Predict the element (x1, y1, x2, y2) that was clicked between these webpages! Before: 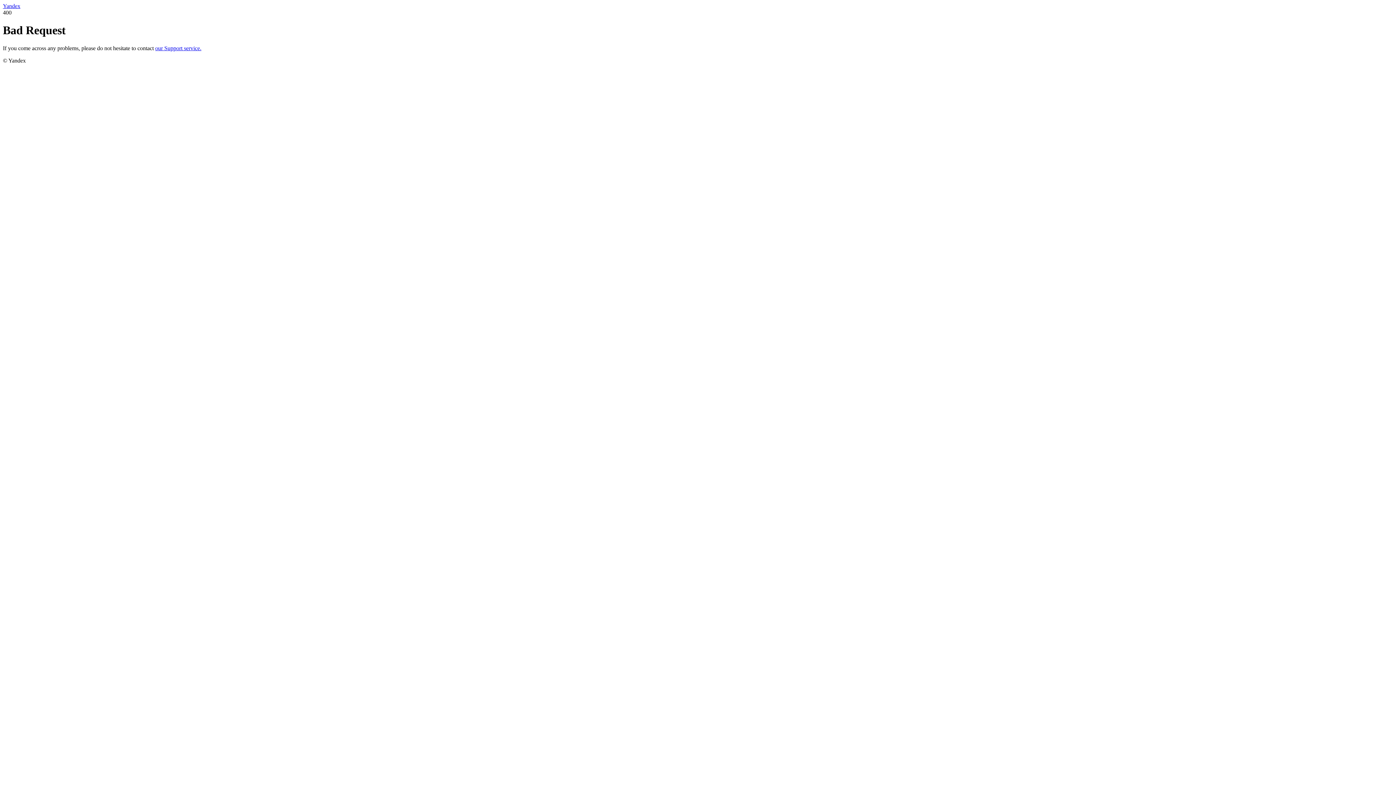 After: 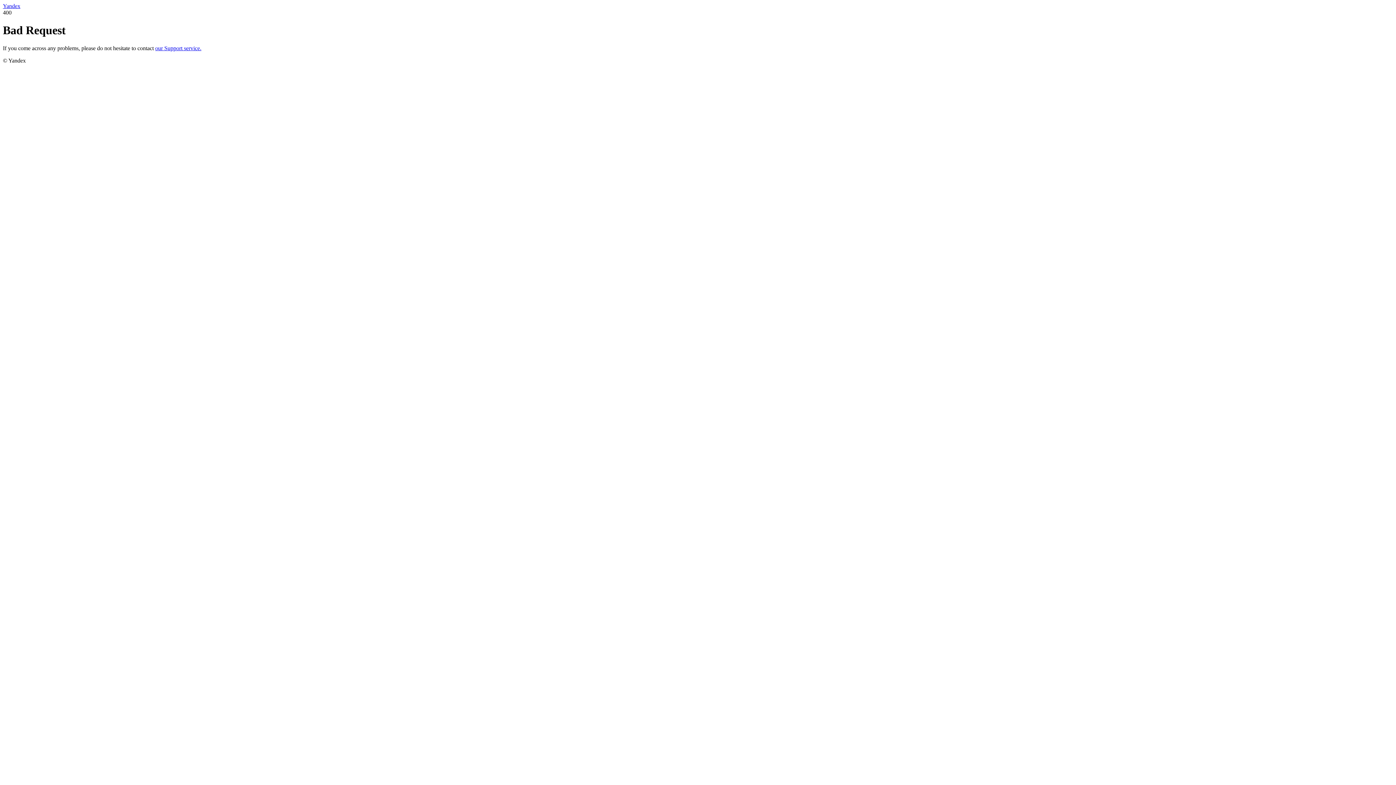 Action: bbox: (155, 45, 201, 51) label: our Support service.